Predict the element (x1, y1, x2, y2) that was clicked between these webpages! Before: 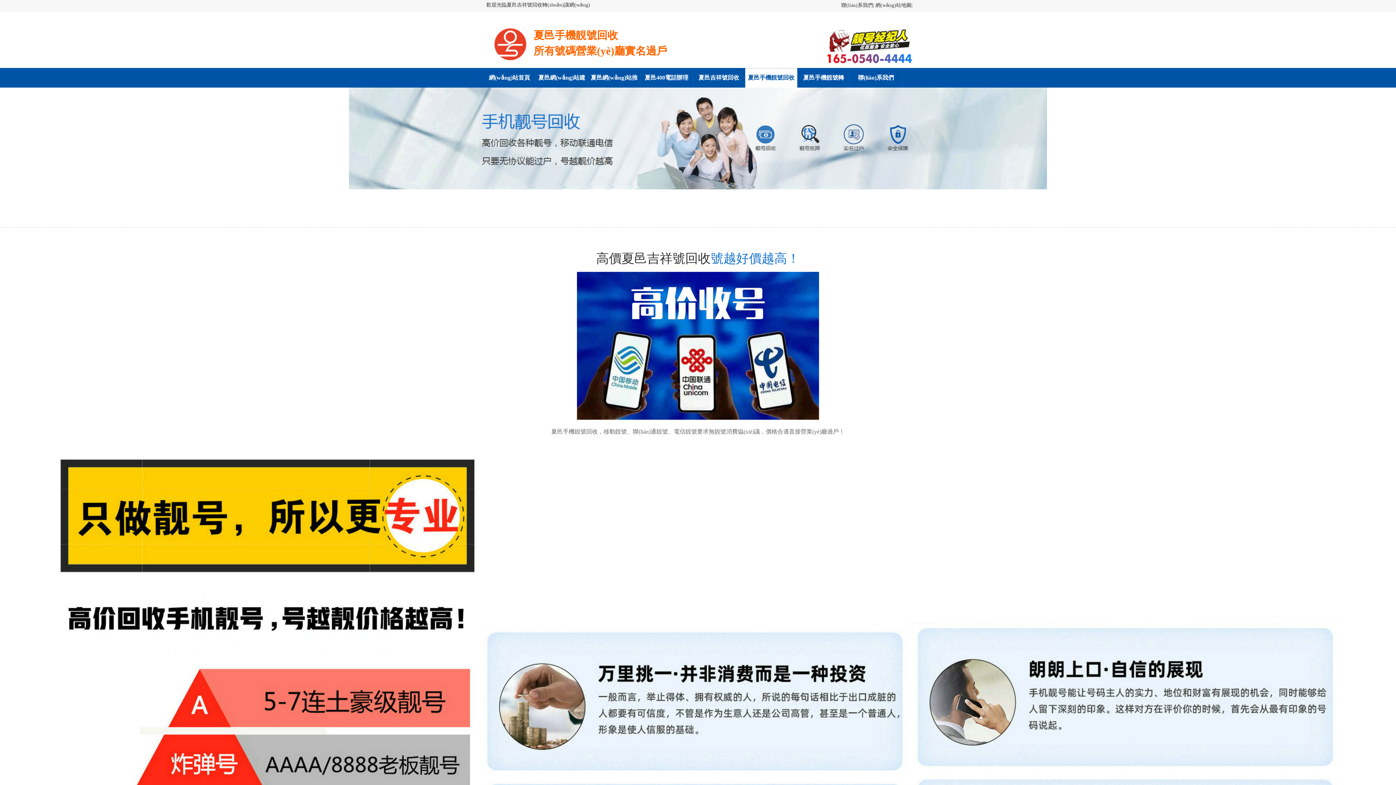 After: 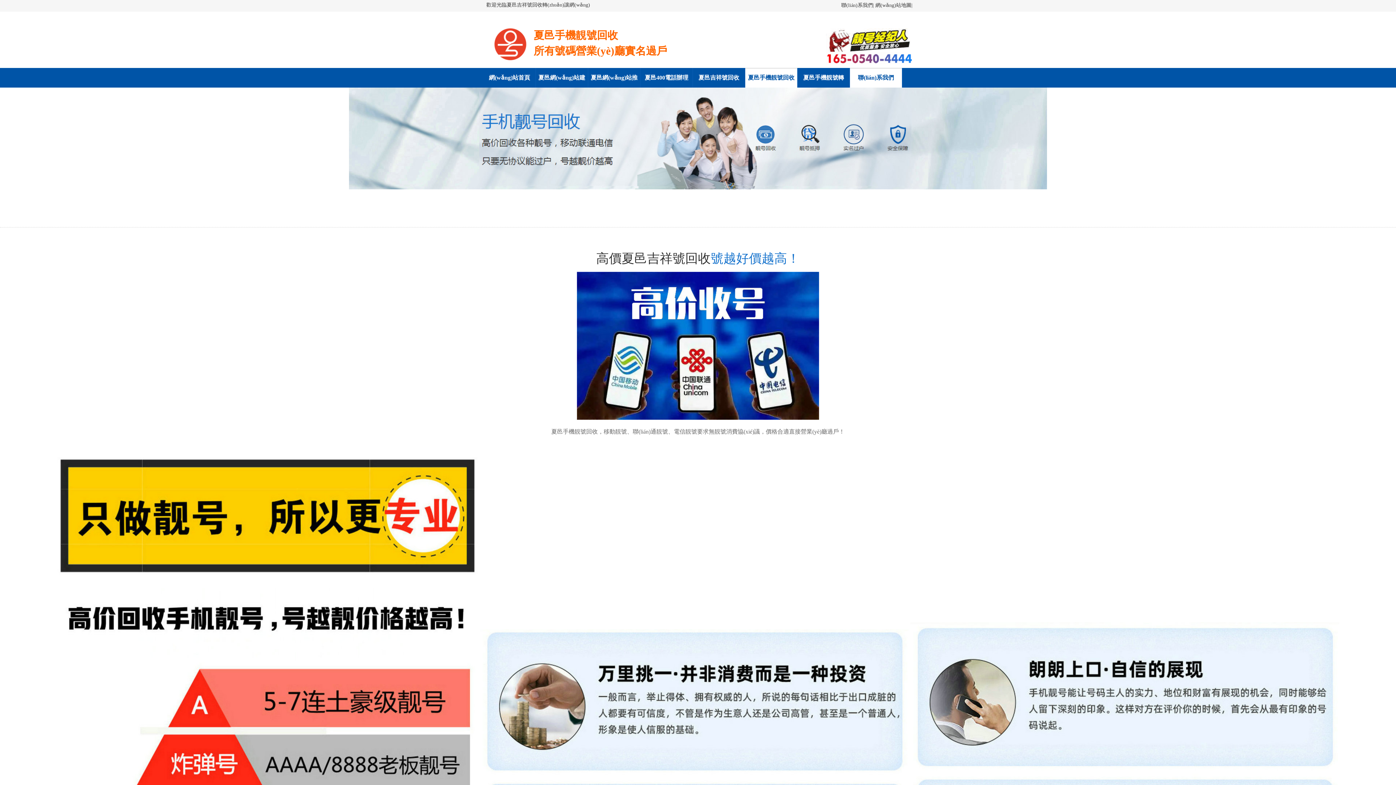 Action: label: 聯(lián)系我們 bbox: (850, 68, 902, 87)